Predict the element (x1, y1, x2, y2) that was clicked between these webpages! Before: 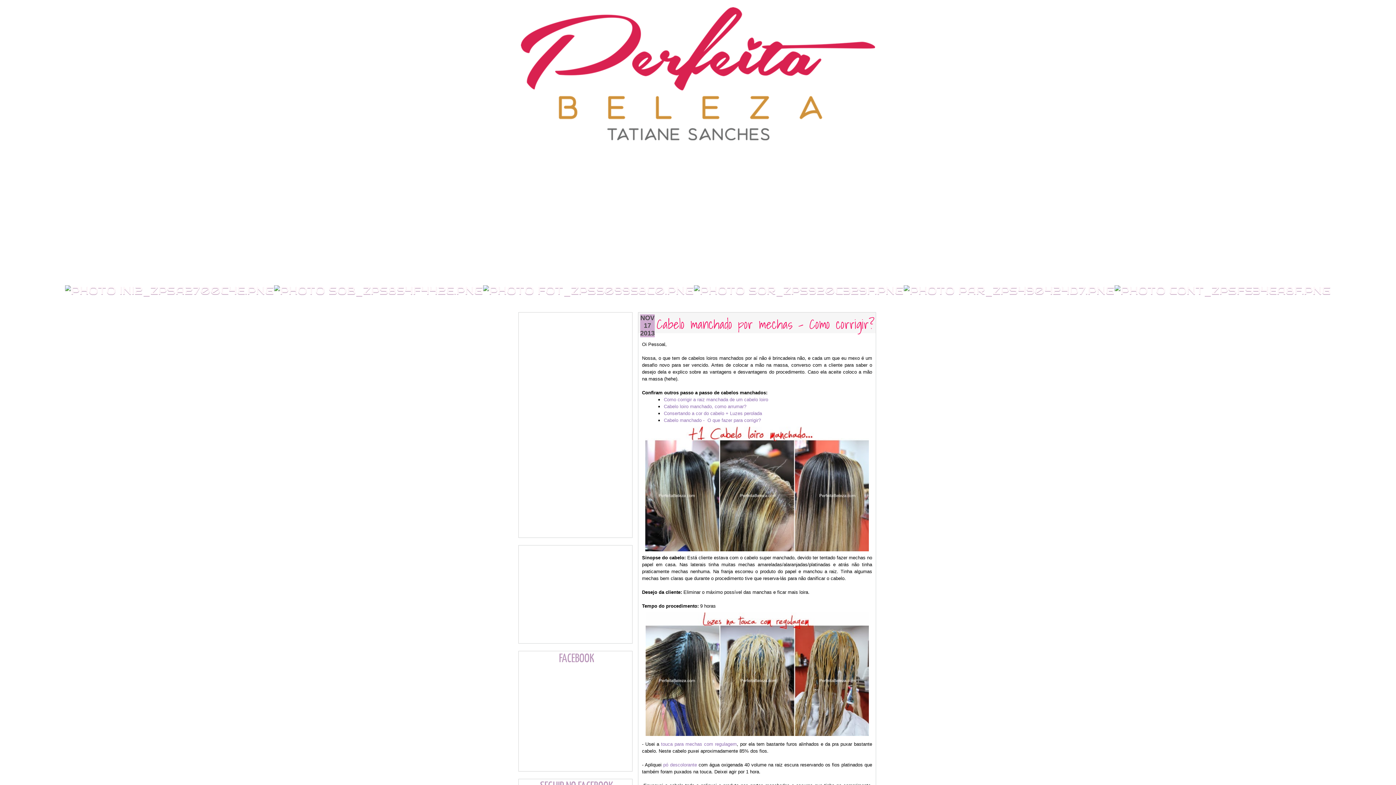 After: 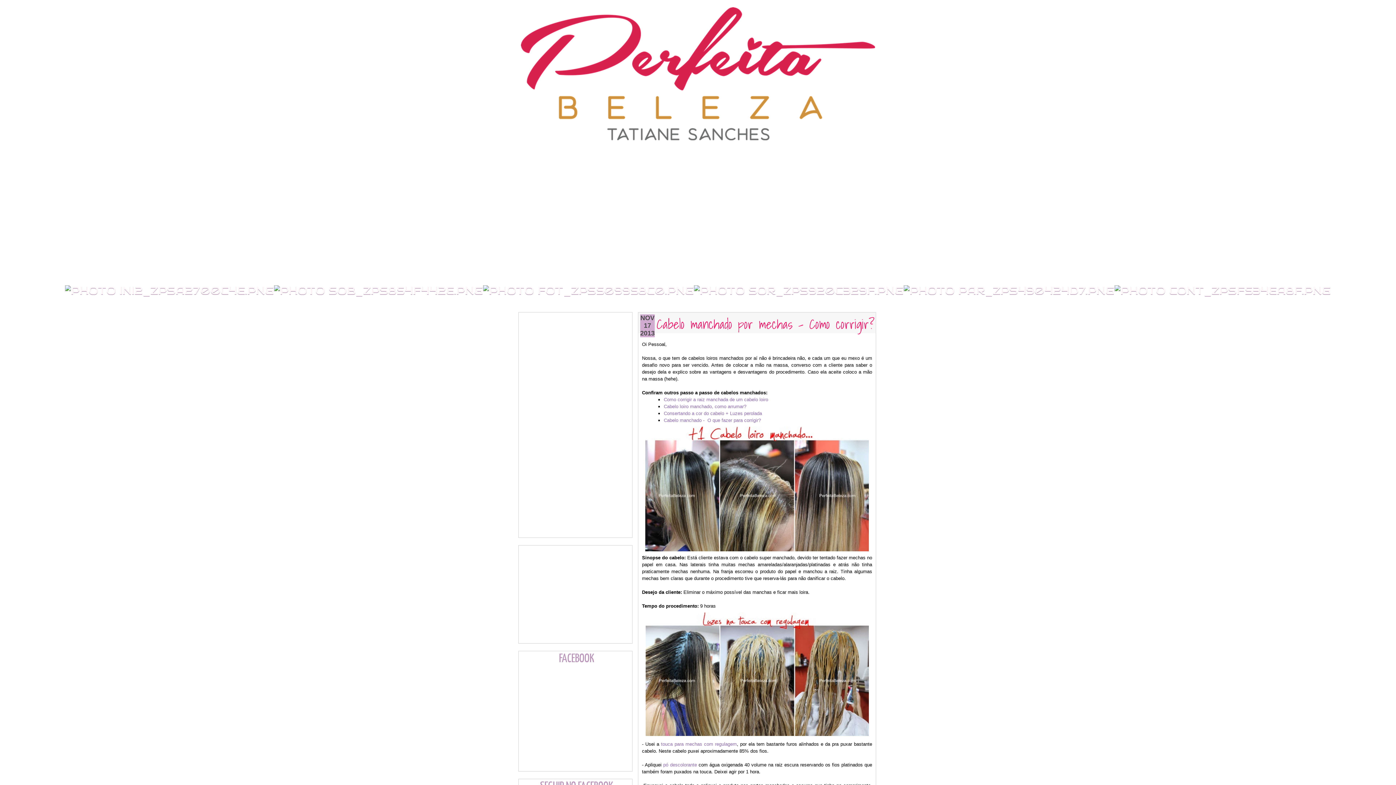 Action: bbox: (663, 762, 697, 768) label: pó descolorante